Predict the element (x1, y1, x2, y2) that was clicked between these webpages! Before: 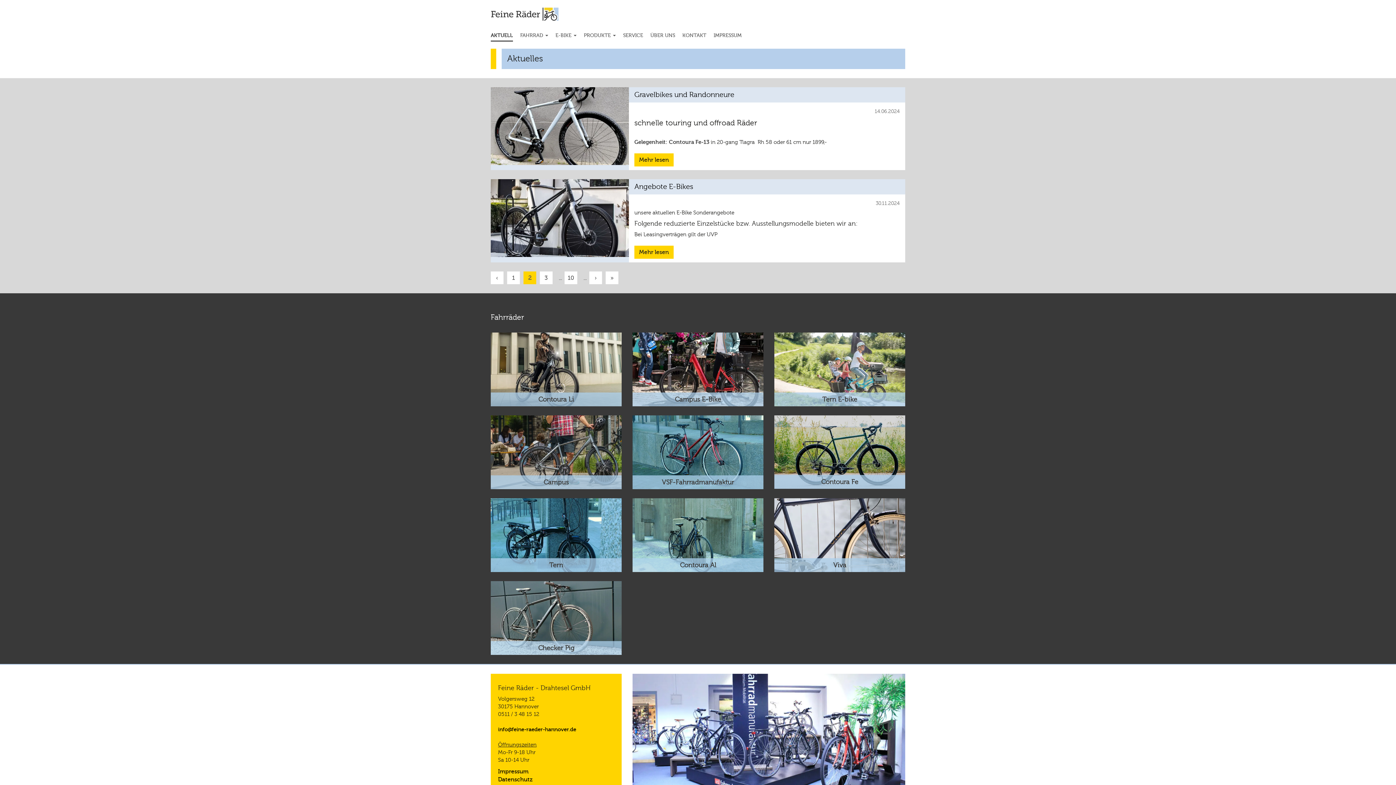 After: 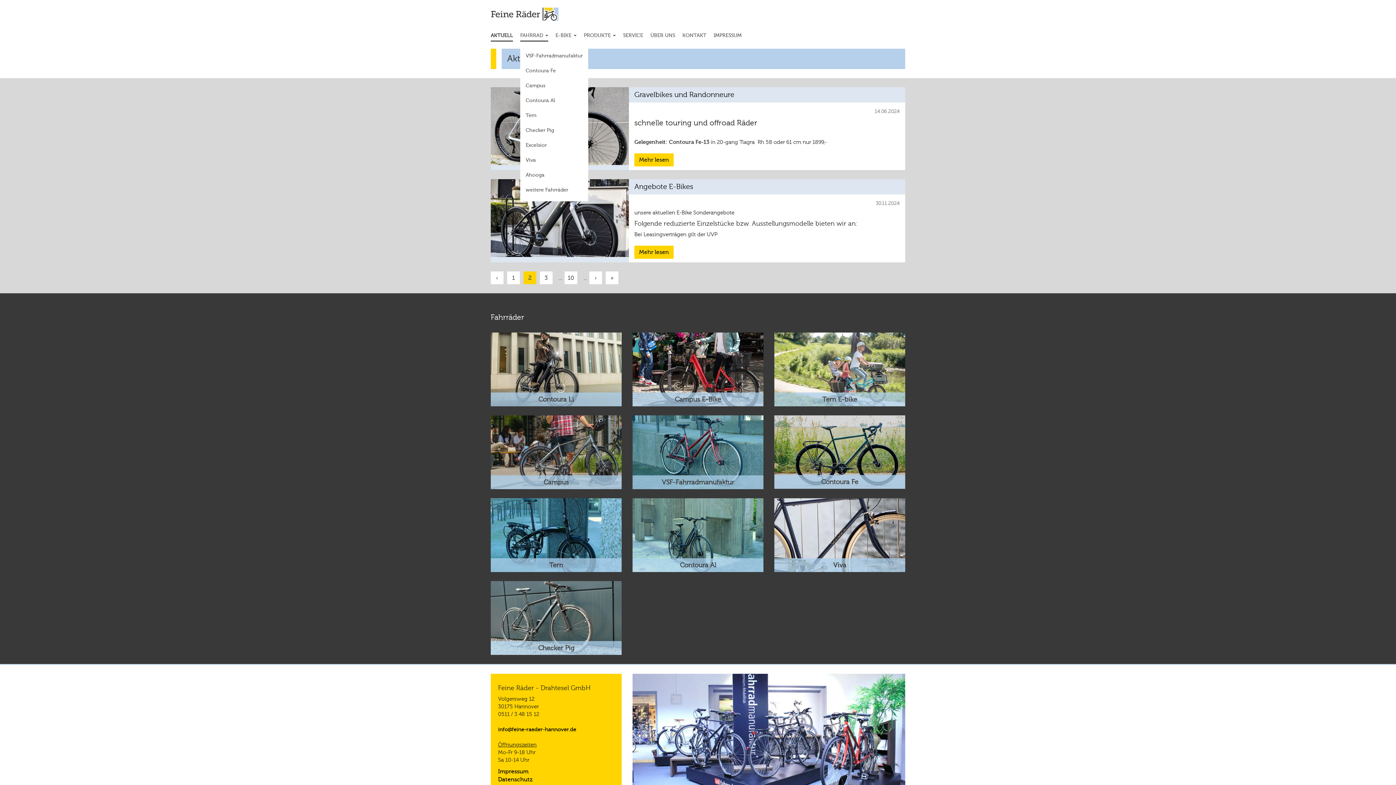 Action: label: FAHRRAD  bbox: (520, 32, 548, 41)